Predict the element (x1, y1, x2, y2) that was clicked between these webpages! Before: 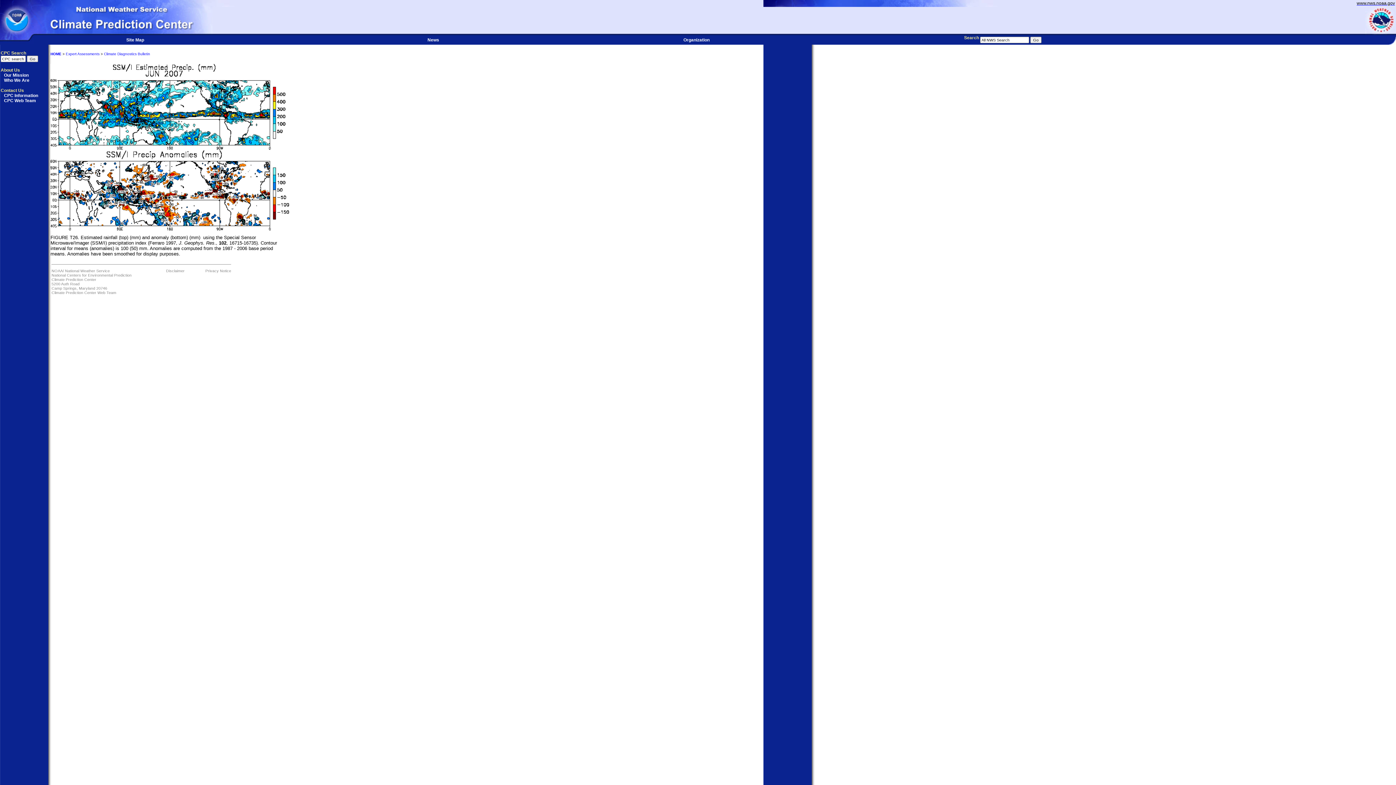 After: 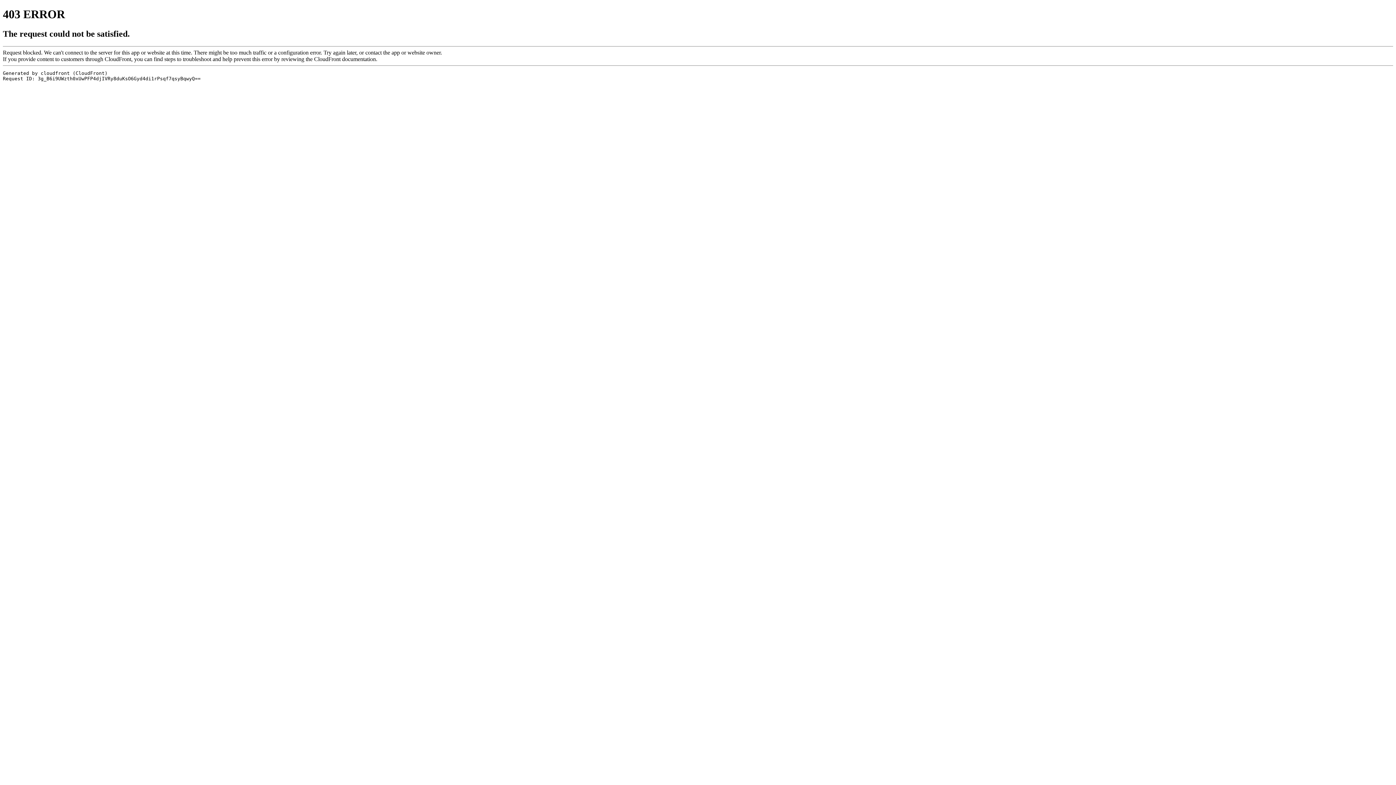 Action: label: Privacy Notice bbox: (205, 268, 231, 273)